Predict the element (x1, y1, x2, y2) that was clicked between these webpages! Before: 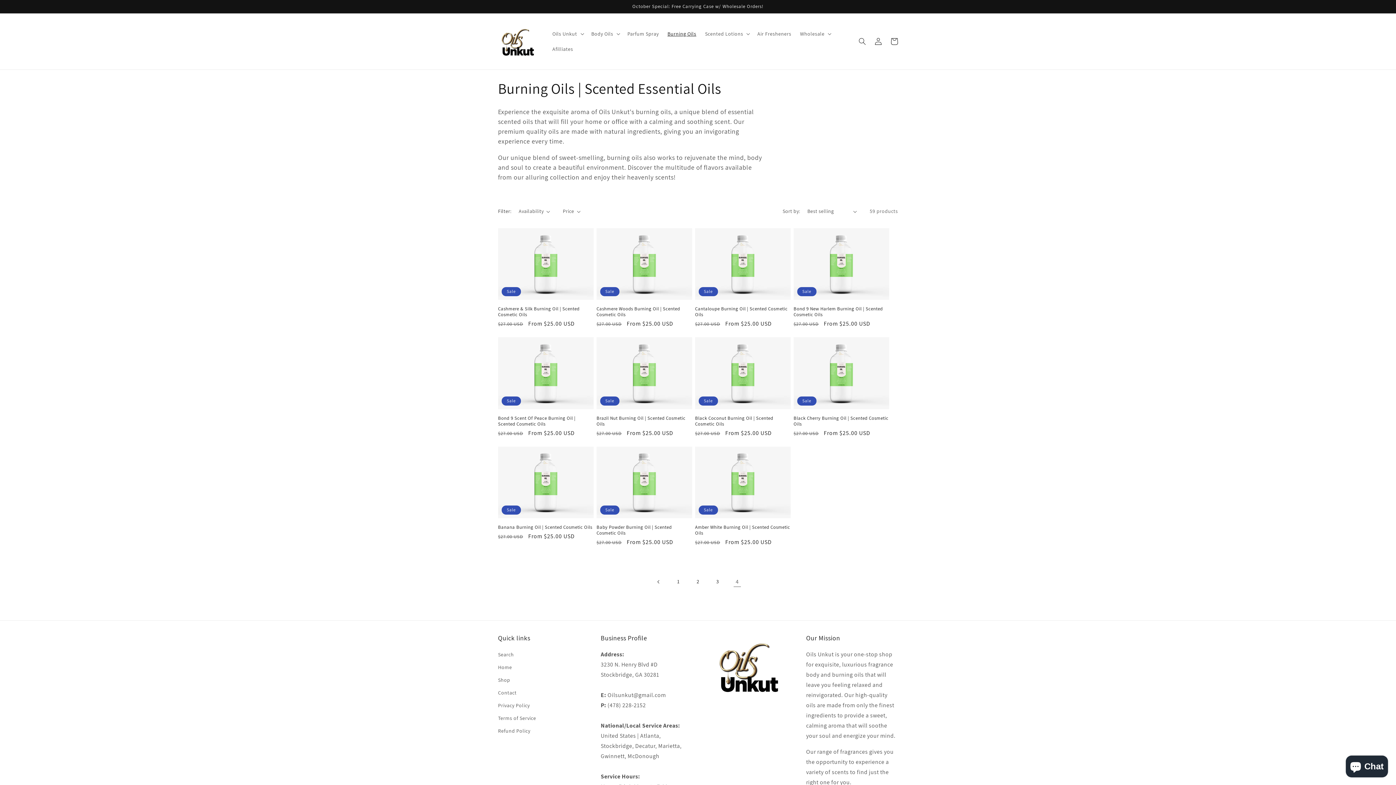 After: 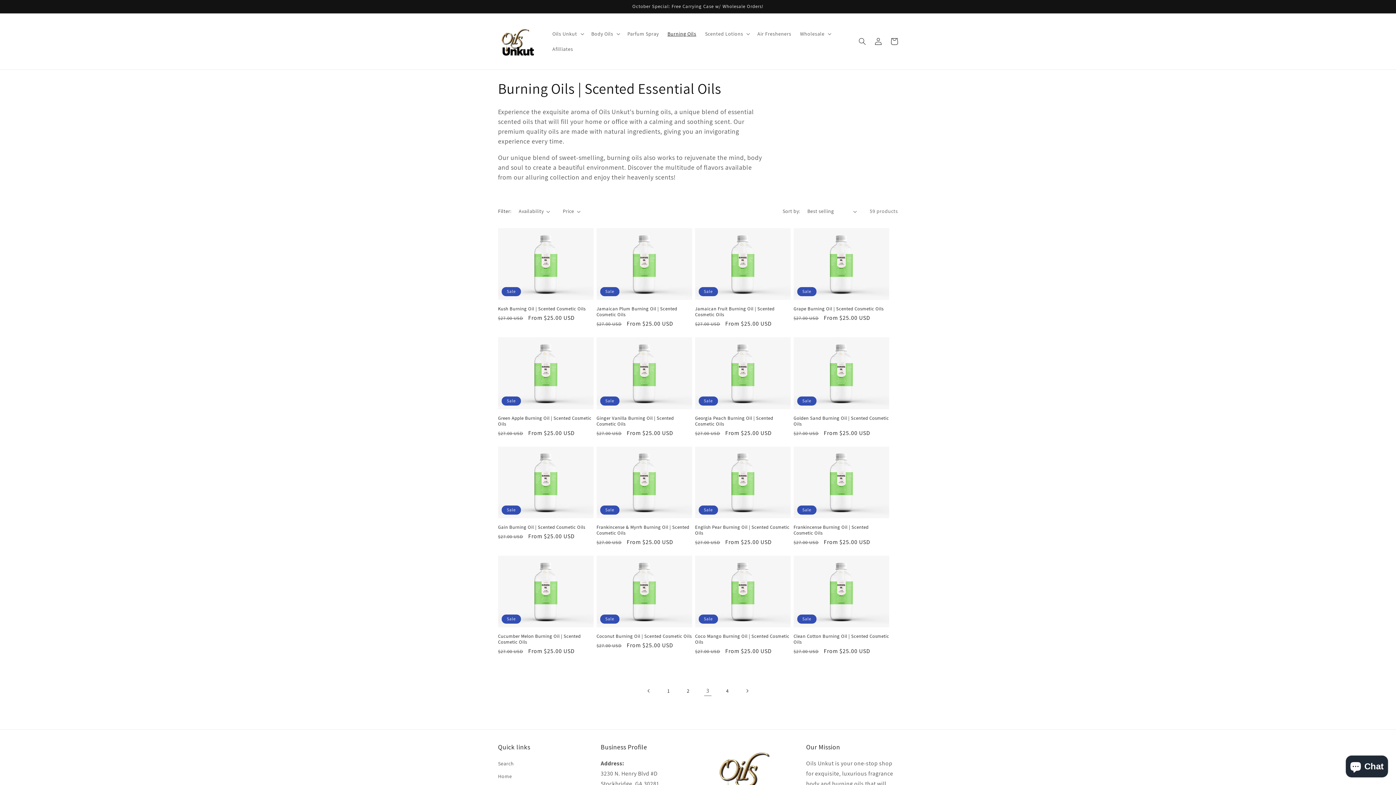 Action: label: Previous page bbox: (650, 574, 666, 590)